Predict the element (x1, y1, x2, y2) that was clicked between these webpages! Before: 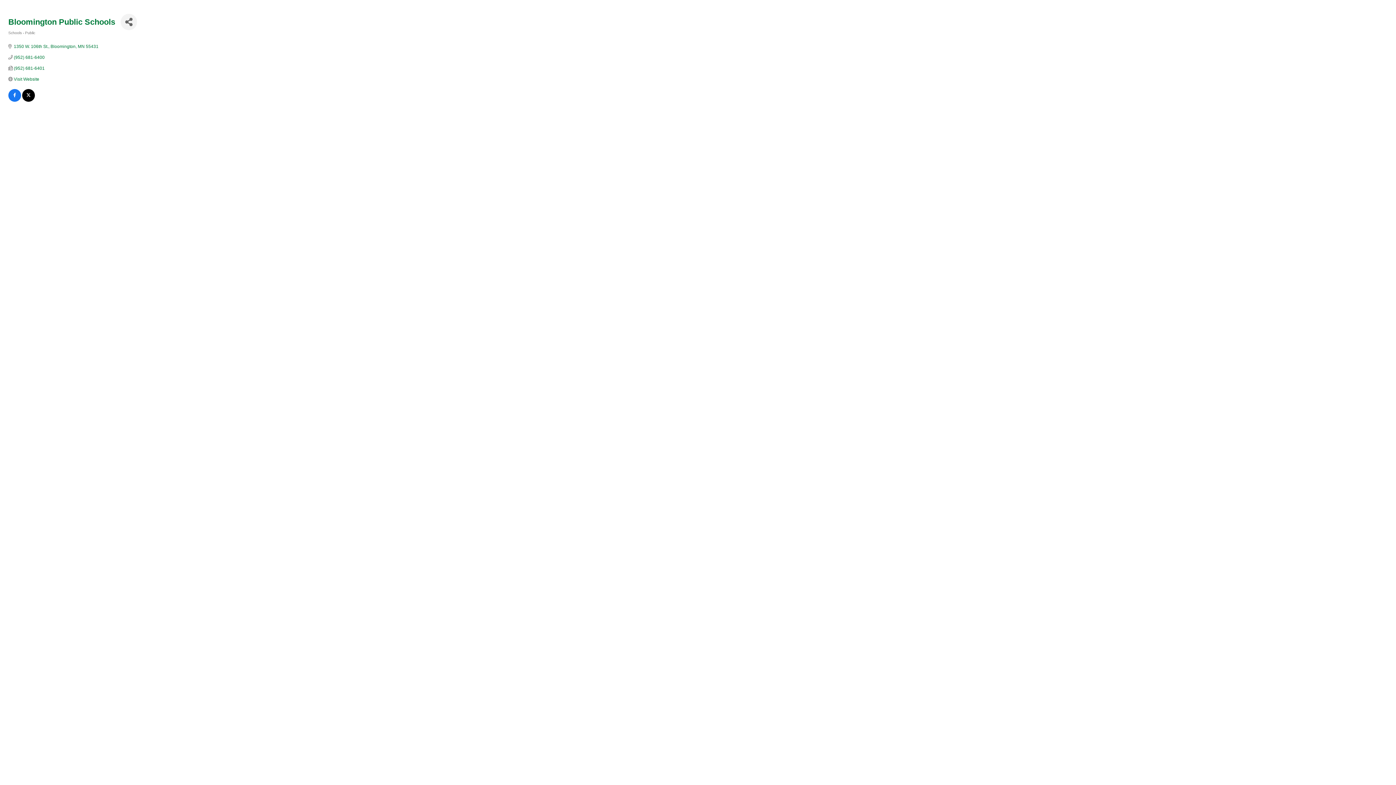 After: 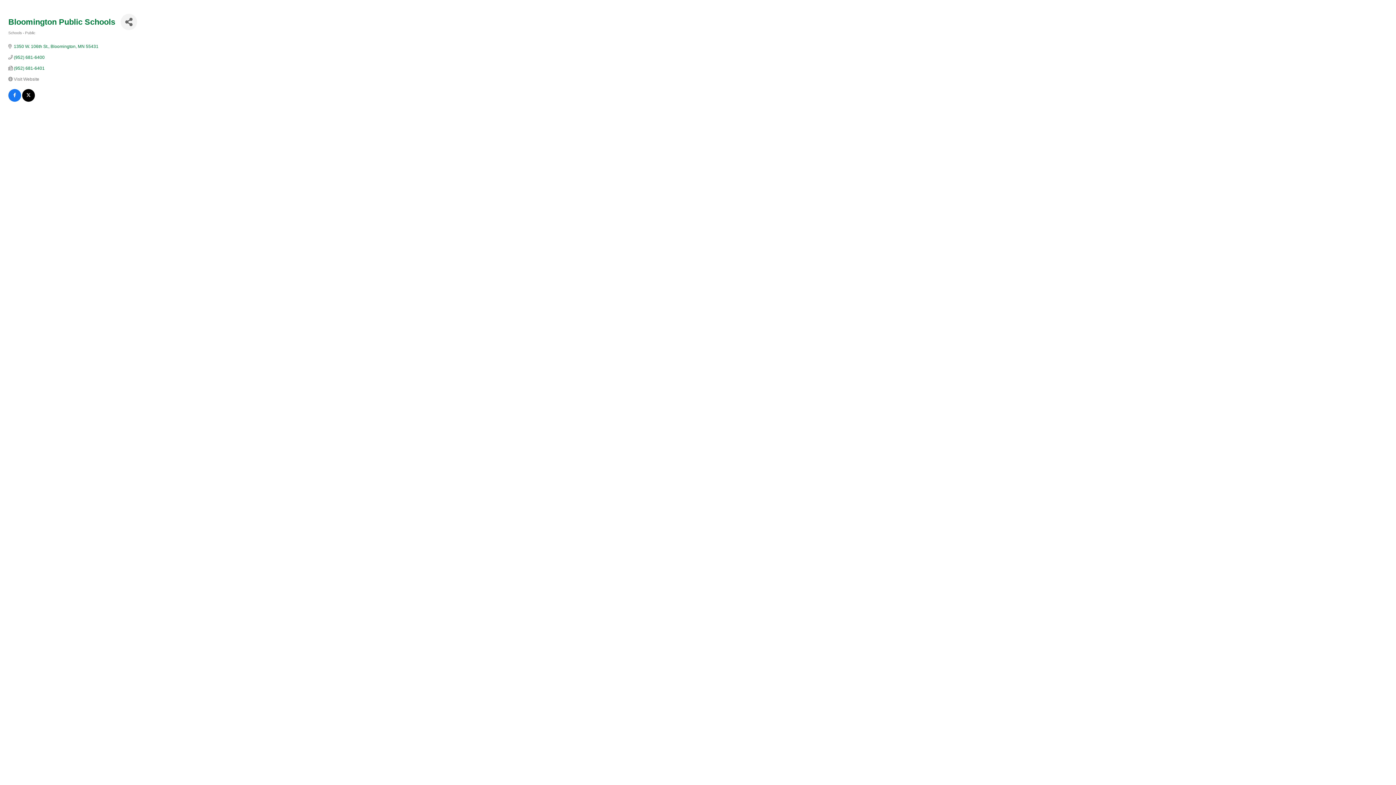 Action: label: Visit Website bbox: (13, 76, 39, 81)